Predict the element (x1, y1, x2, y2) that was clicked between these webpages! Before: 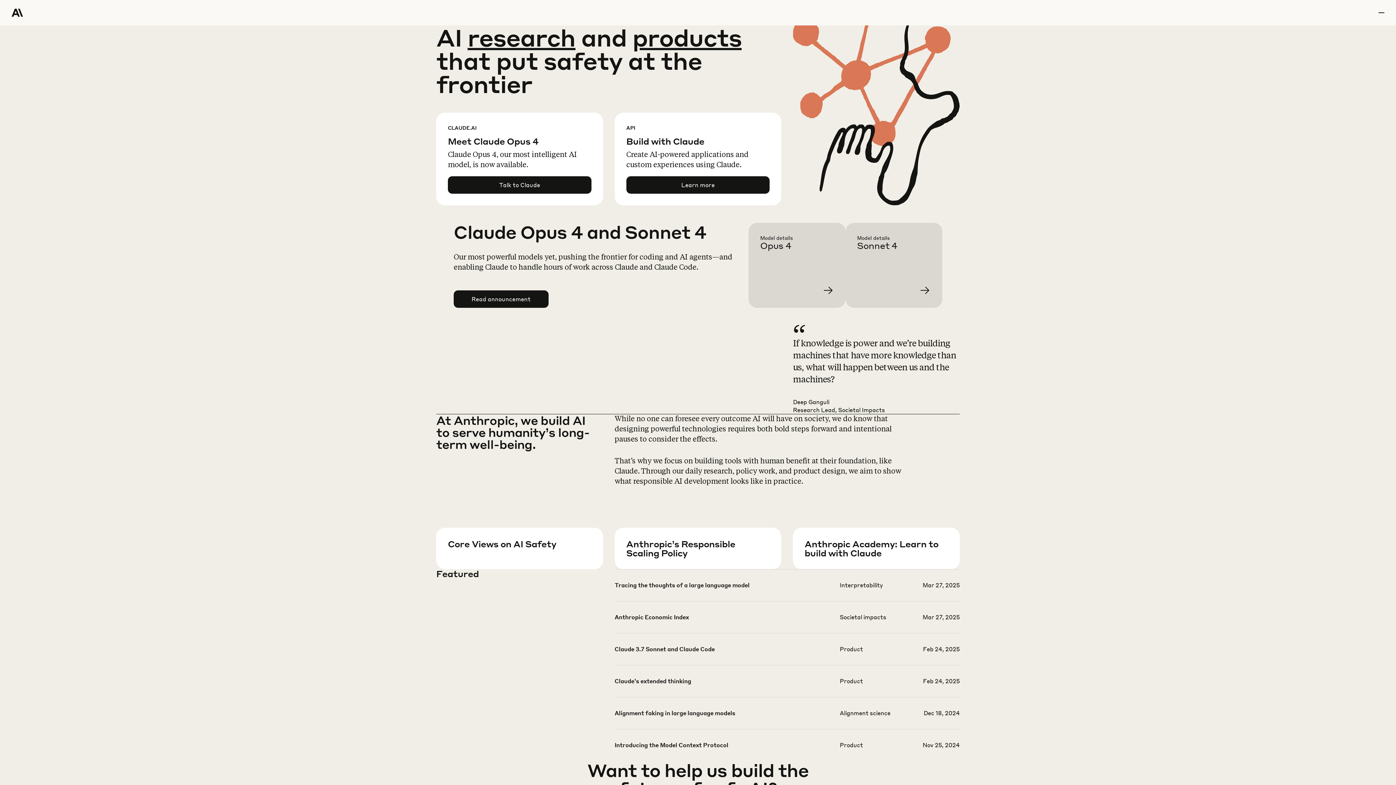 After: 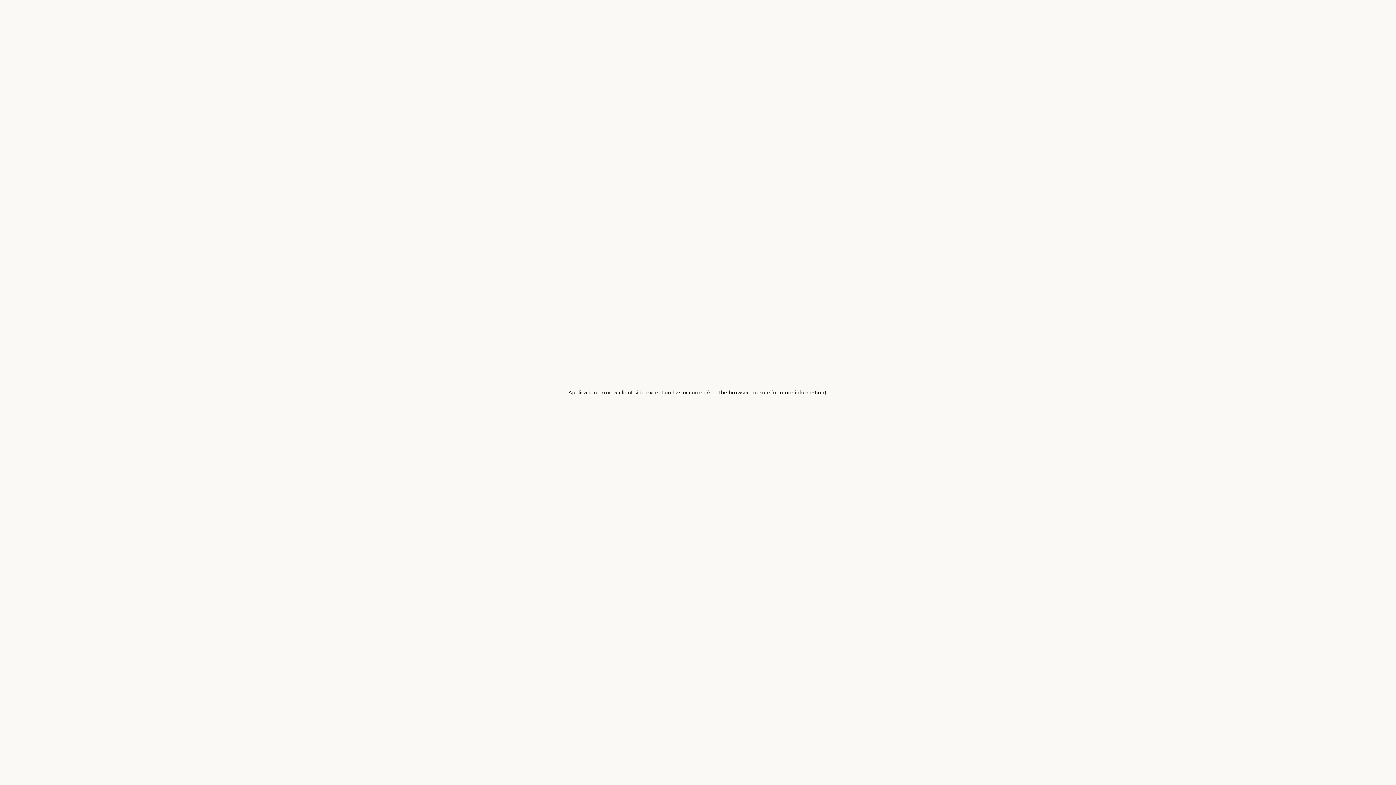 Action: label: Learn more about Sonnet 4 bbox: (857, 234, 954, 319)